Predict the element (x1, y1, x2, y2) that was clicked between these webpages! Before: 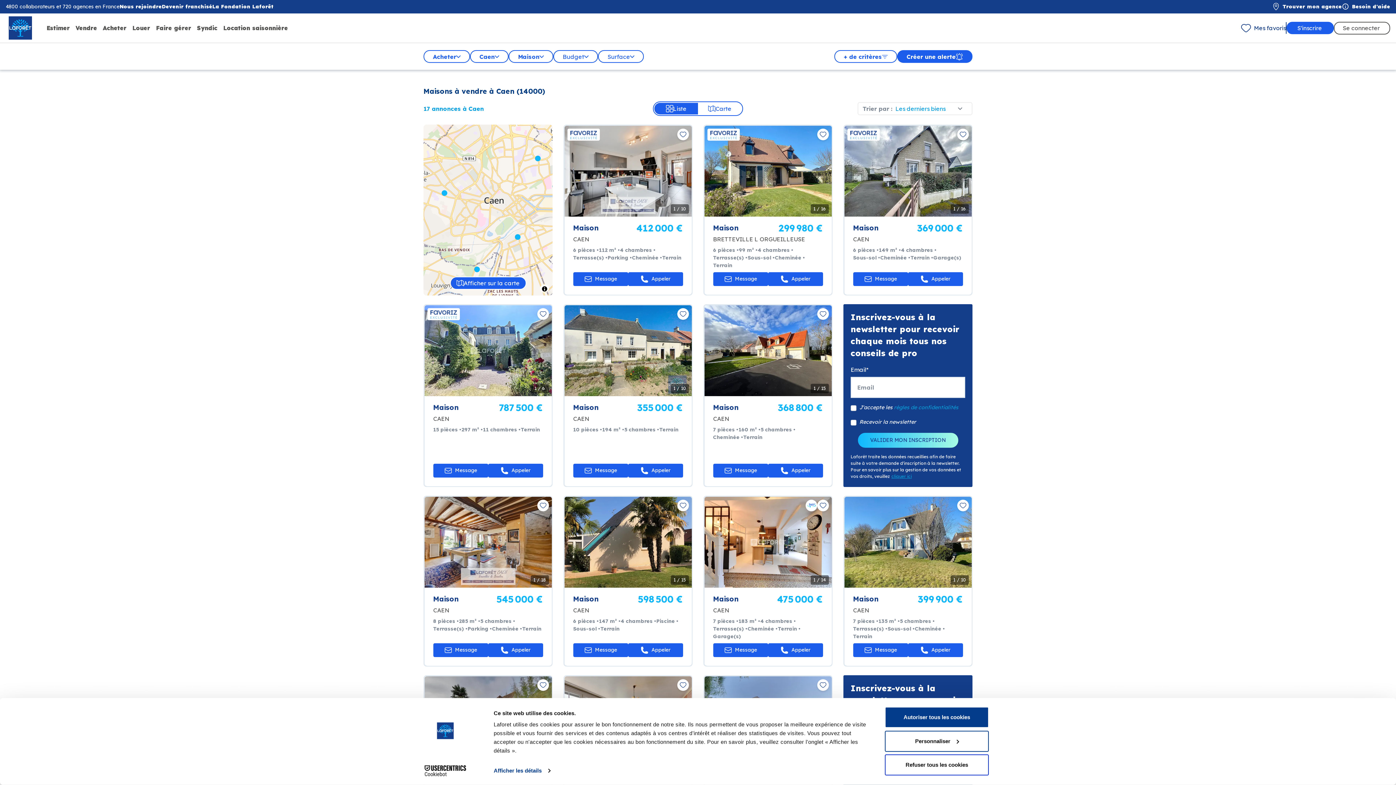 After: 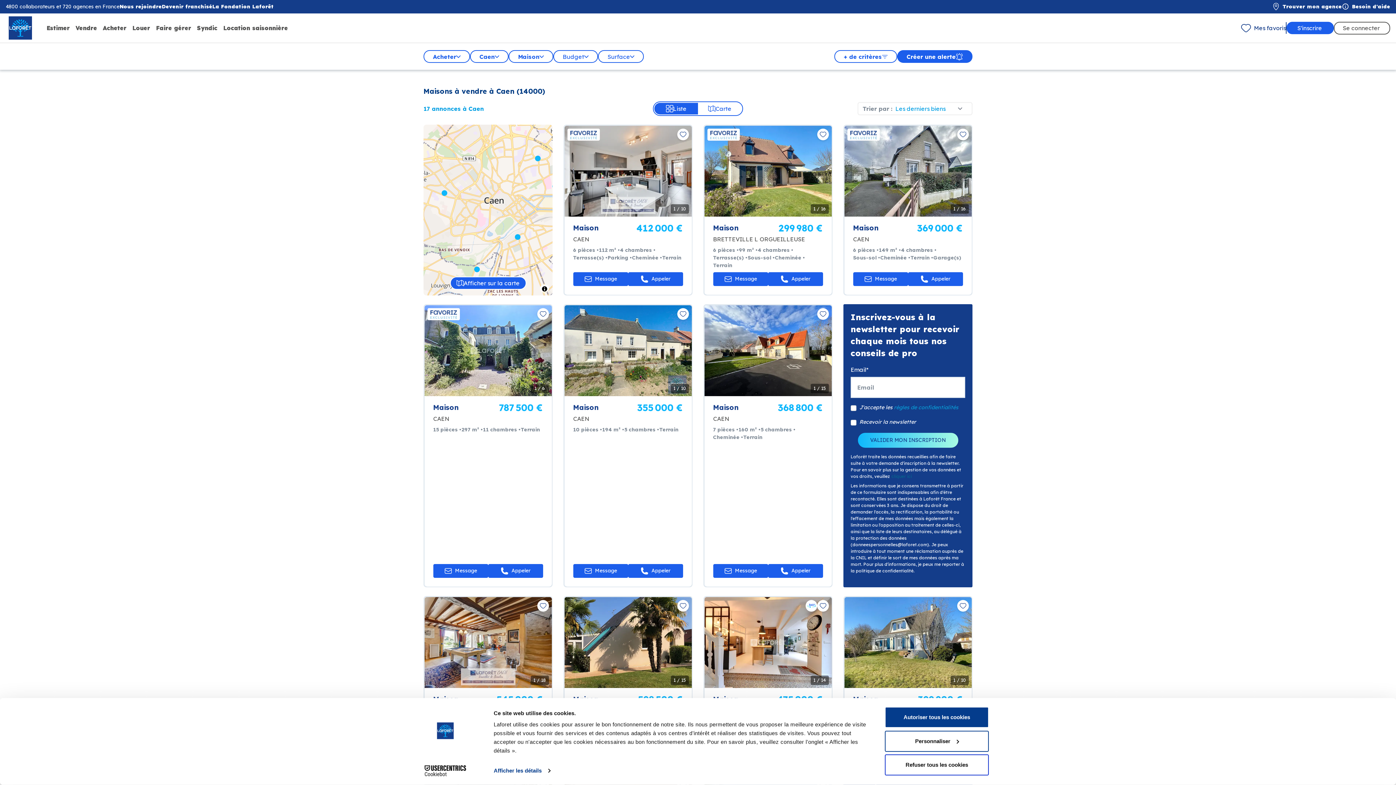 Action: bbox: (891, 473, 912, 479) label: cliquer ici